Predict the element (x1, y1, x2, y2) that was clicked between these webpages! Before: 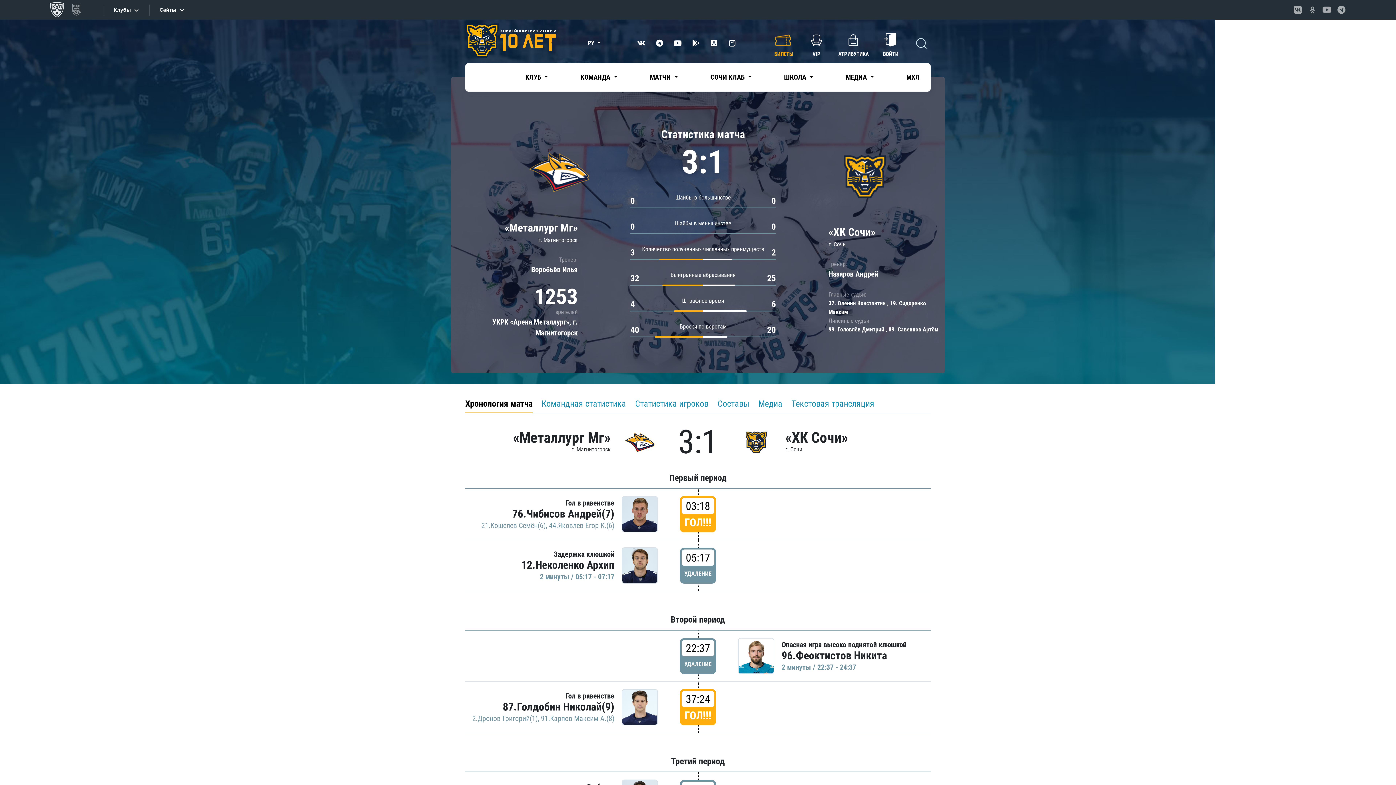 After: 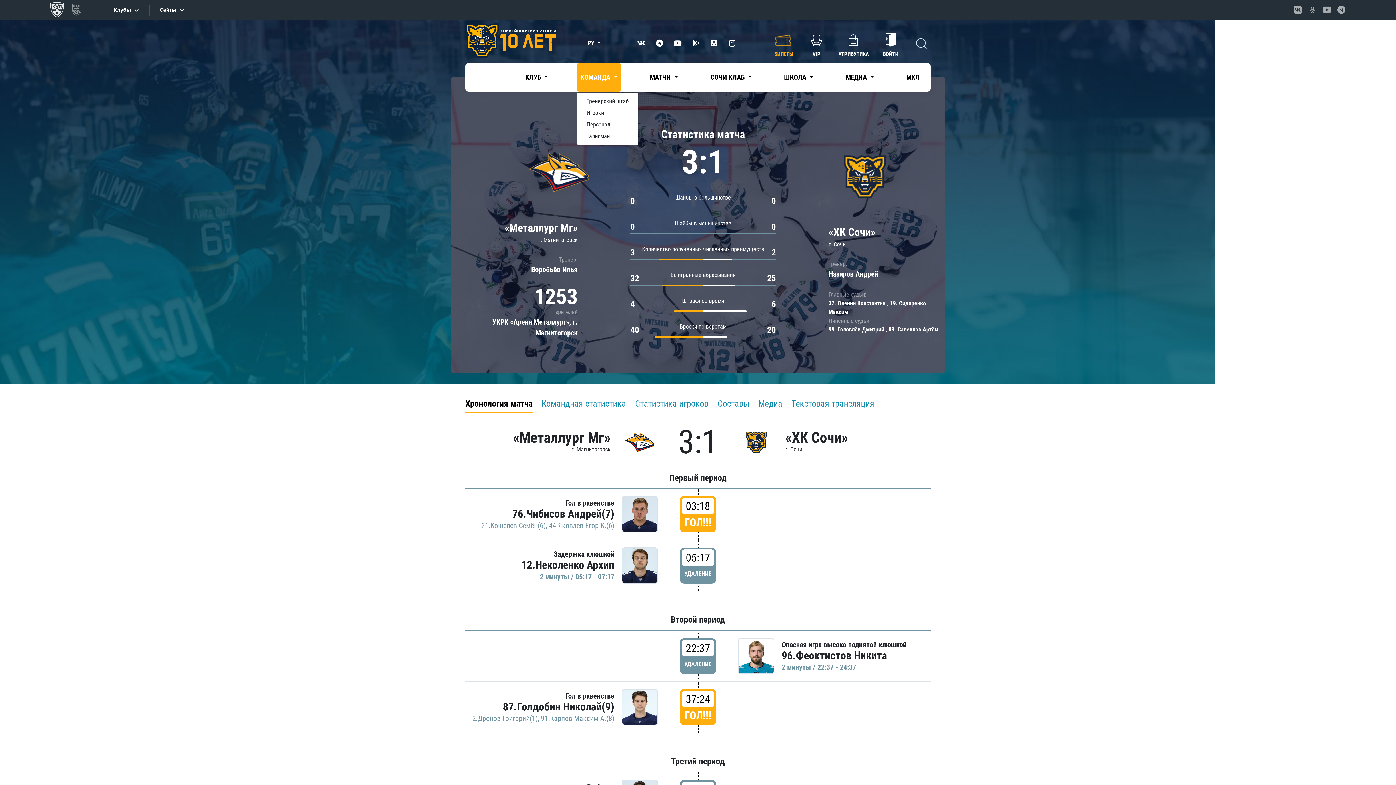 Action: bbox: (576, 63, 621, 91) label: КОМАНДА 